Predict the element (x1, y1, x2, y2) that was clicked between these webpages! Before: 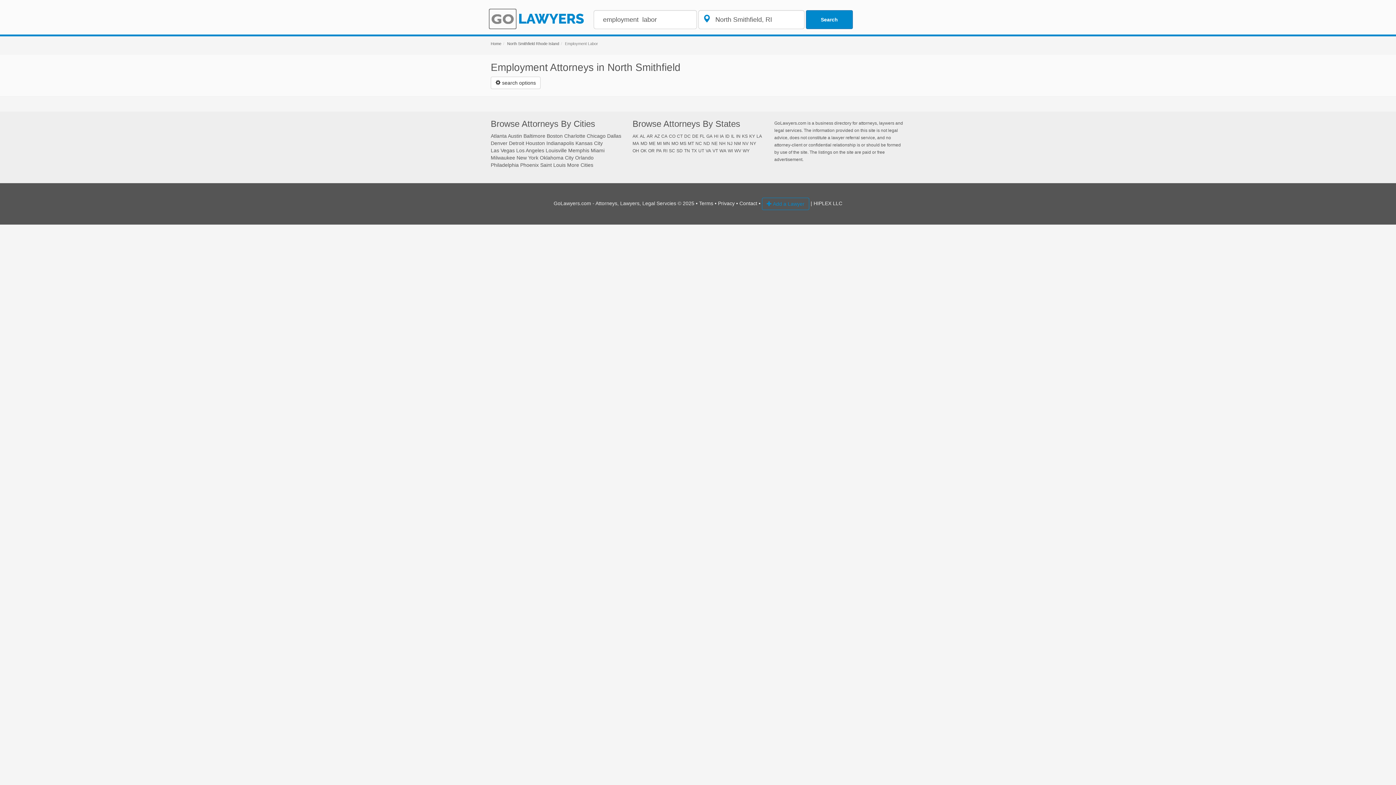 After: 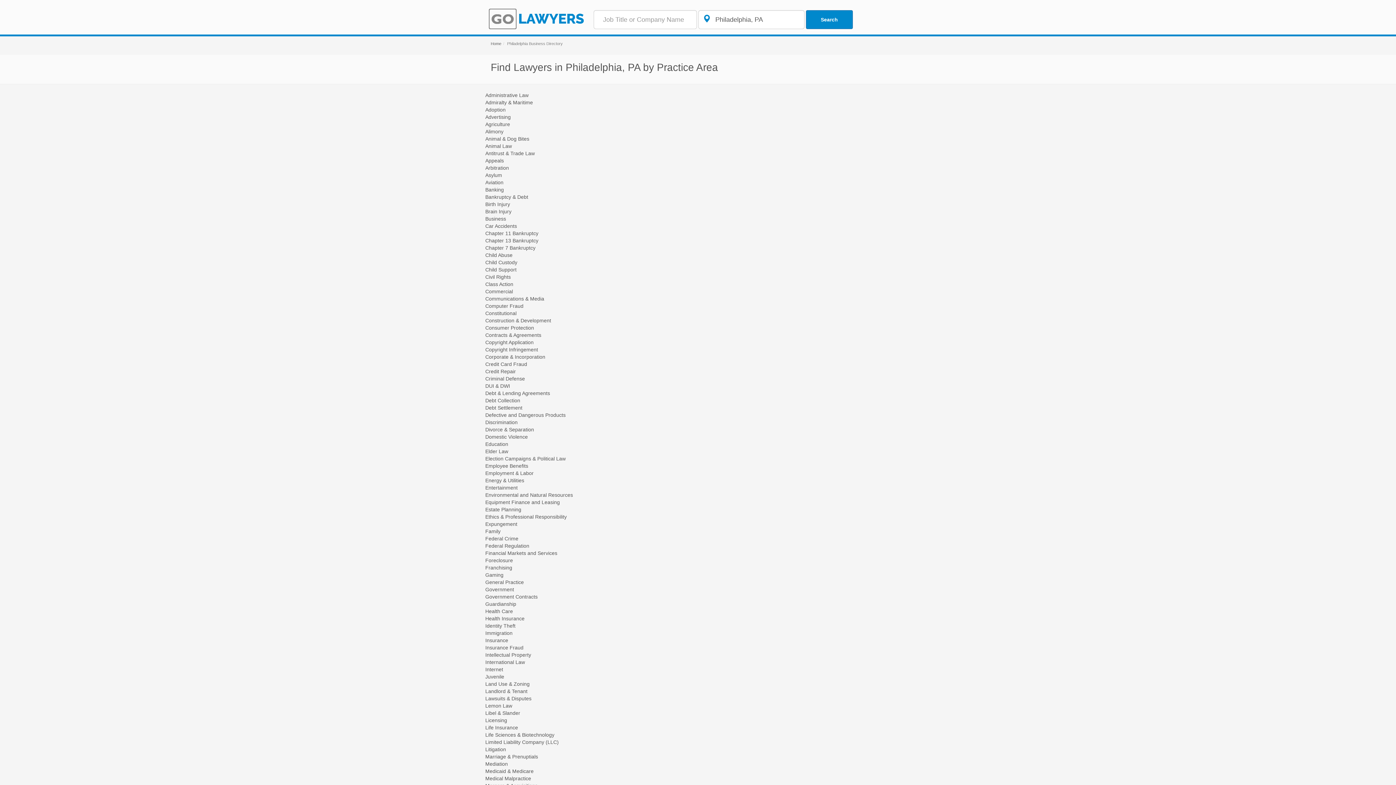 Action: bbox: (490, 162, 518, 168) label: Philadelphia